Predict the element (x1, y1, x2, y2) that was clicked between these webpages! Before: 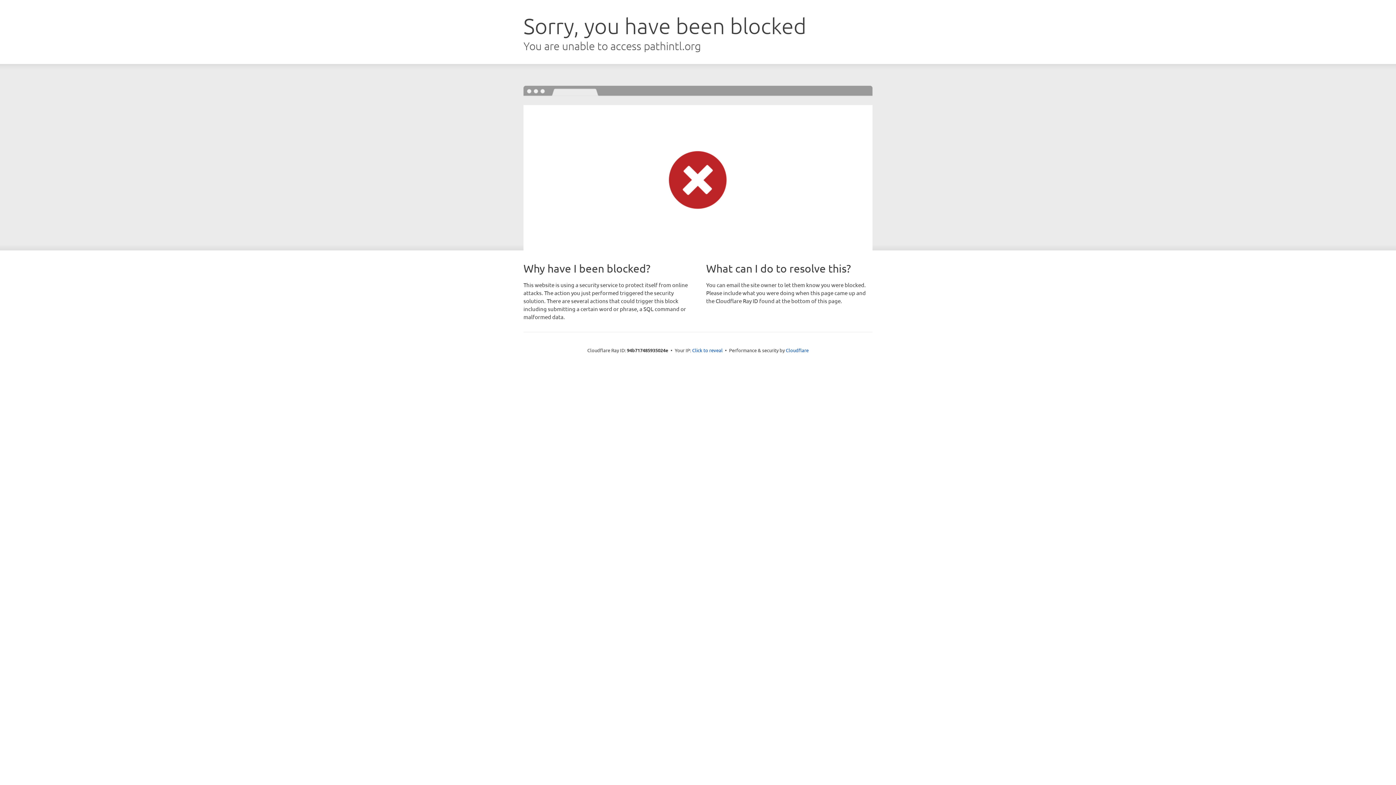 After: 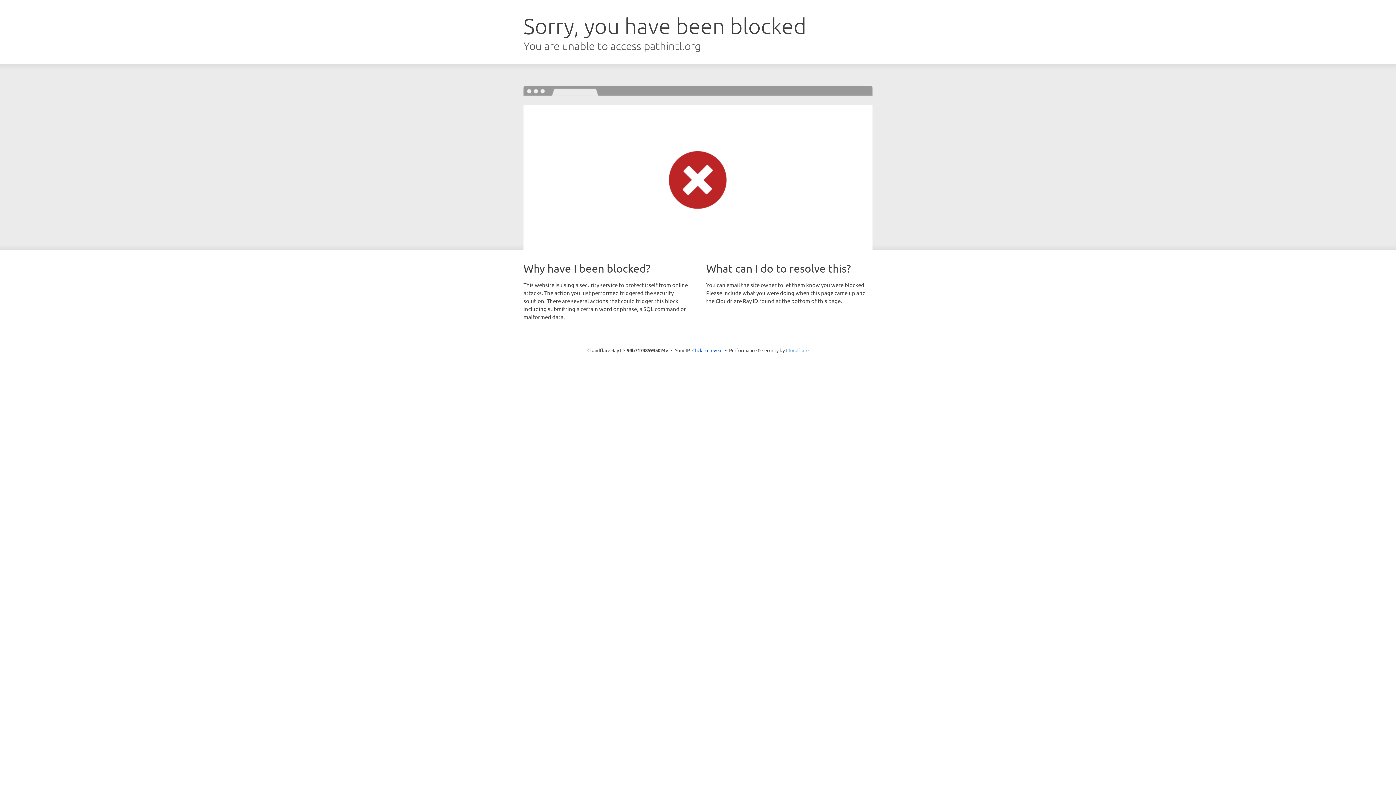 Action: bbox: (786, 347, 808, 353) label: Cloudflare